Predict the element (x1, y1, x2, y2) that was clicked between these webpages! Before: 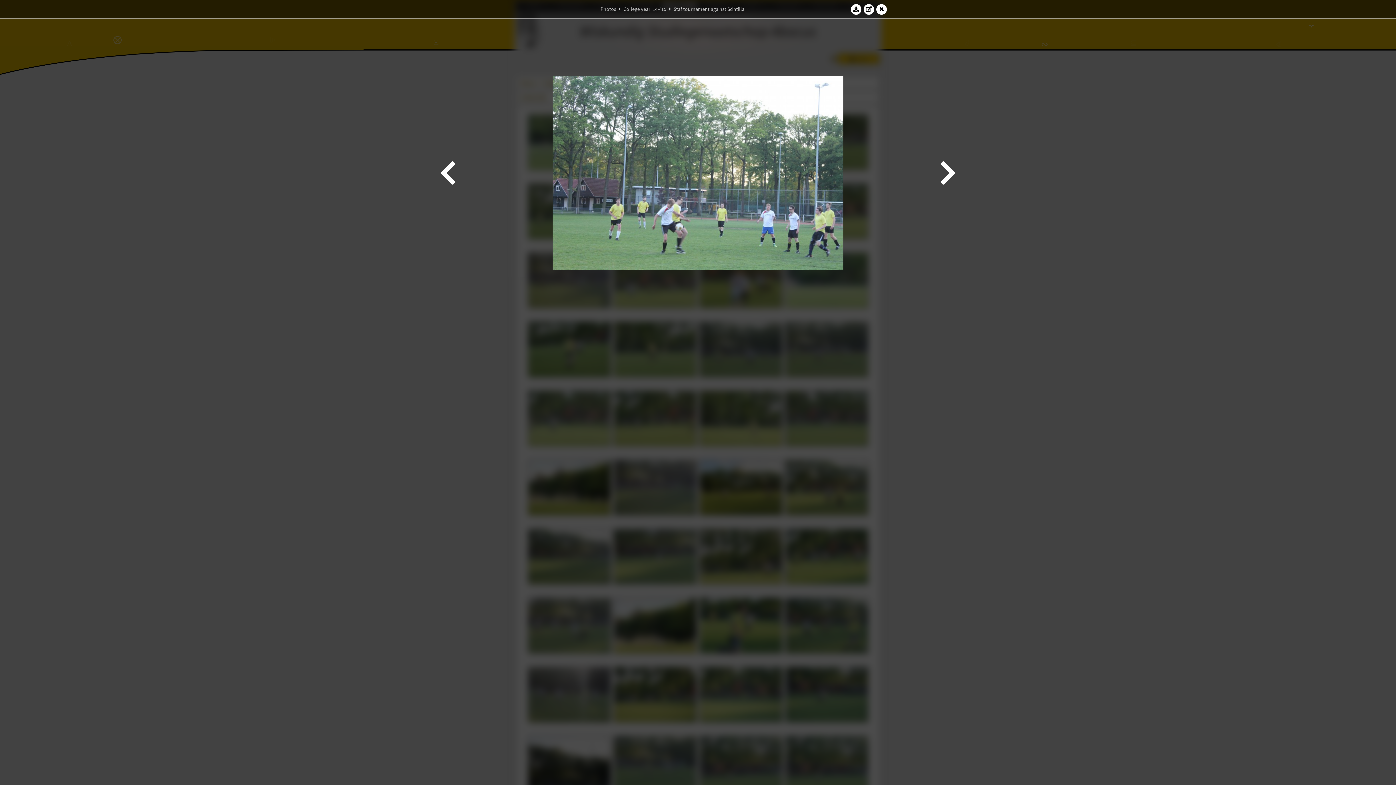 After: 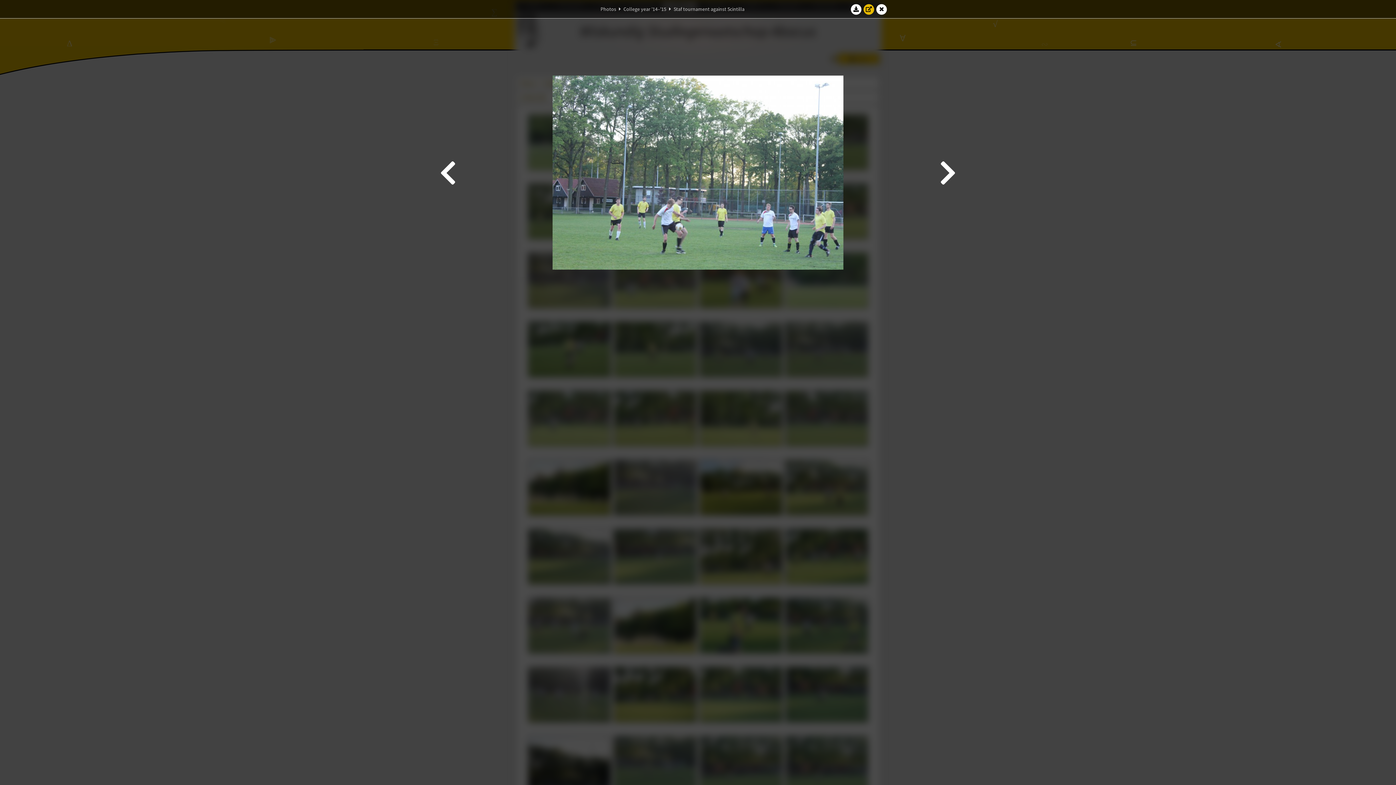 Action: bbox: (863, 3, 874, 14)